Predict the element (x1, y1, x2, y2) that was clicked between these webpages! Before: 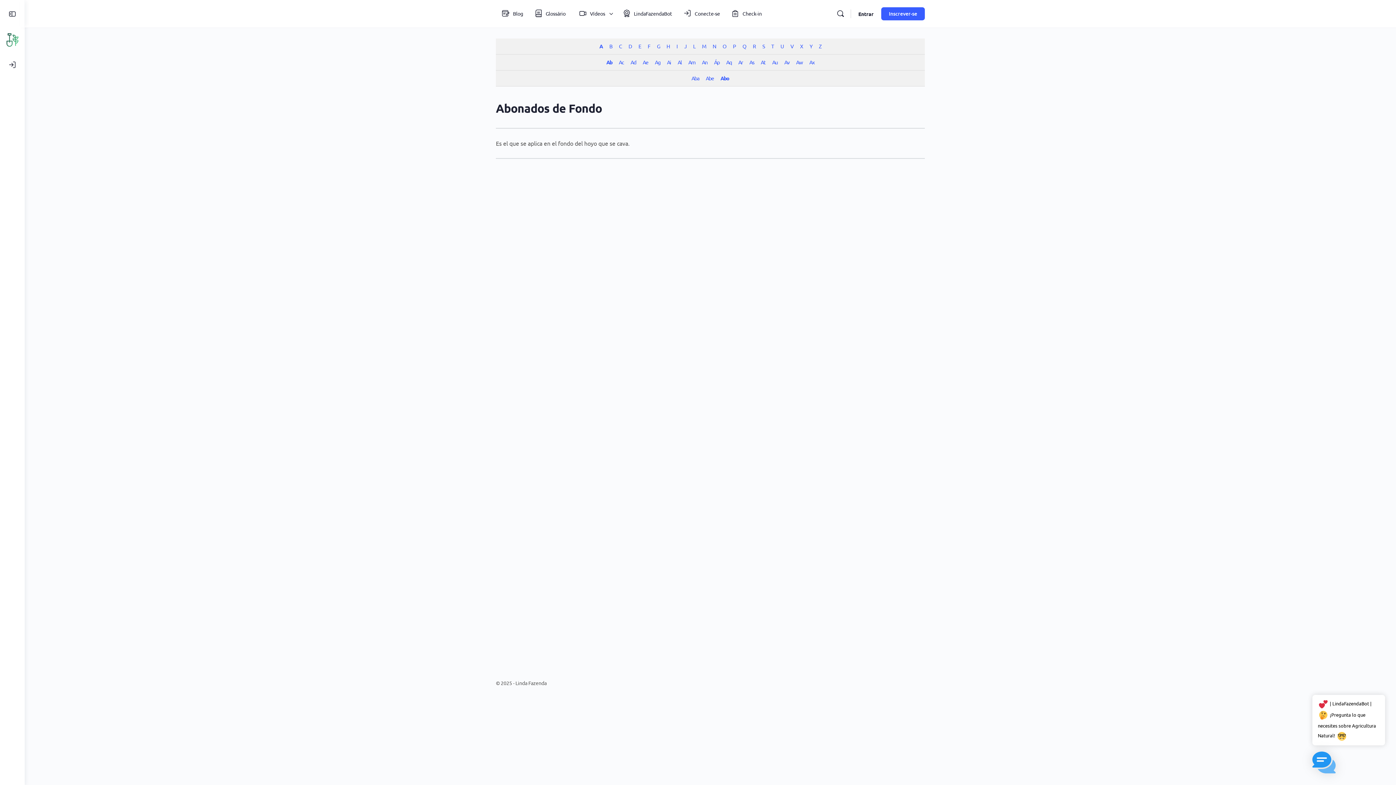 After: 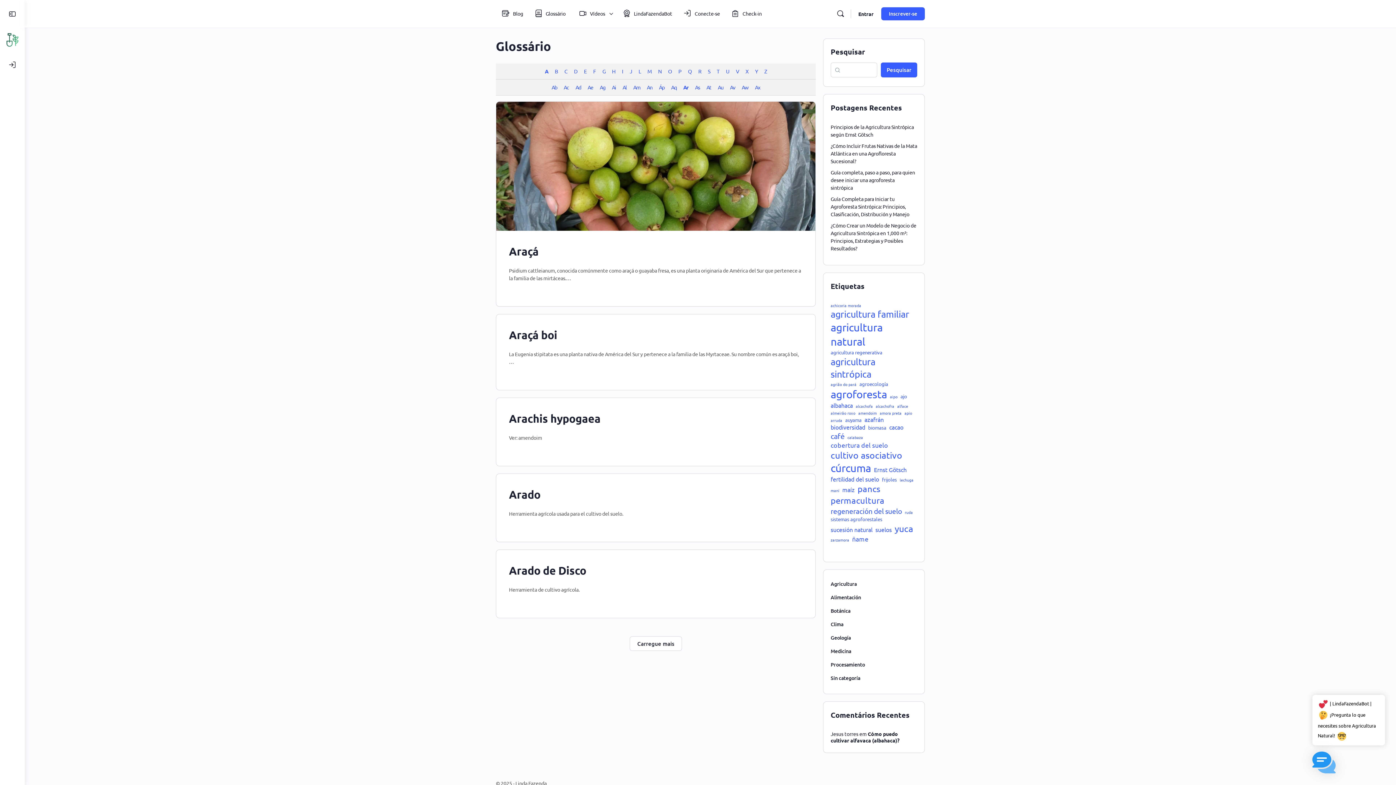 Action: label: Ar bbox: (735, 54, 745, 70)